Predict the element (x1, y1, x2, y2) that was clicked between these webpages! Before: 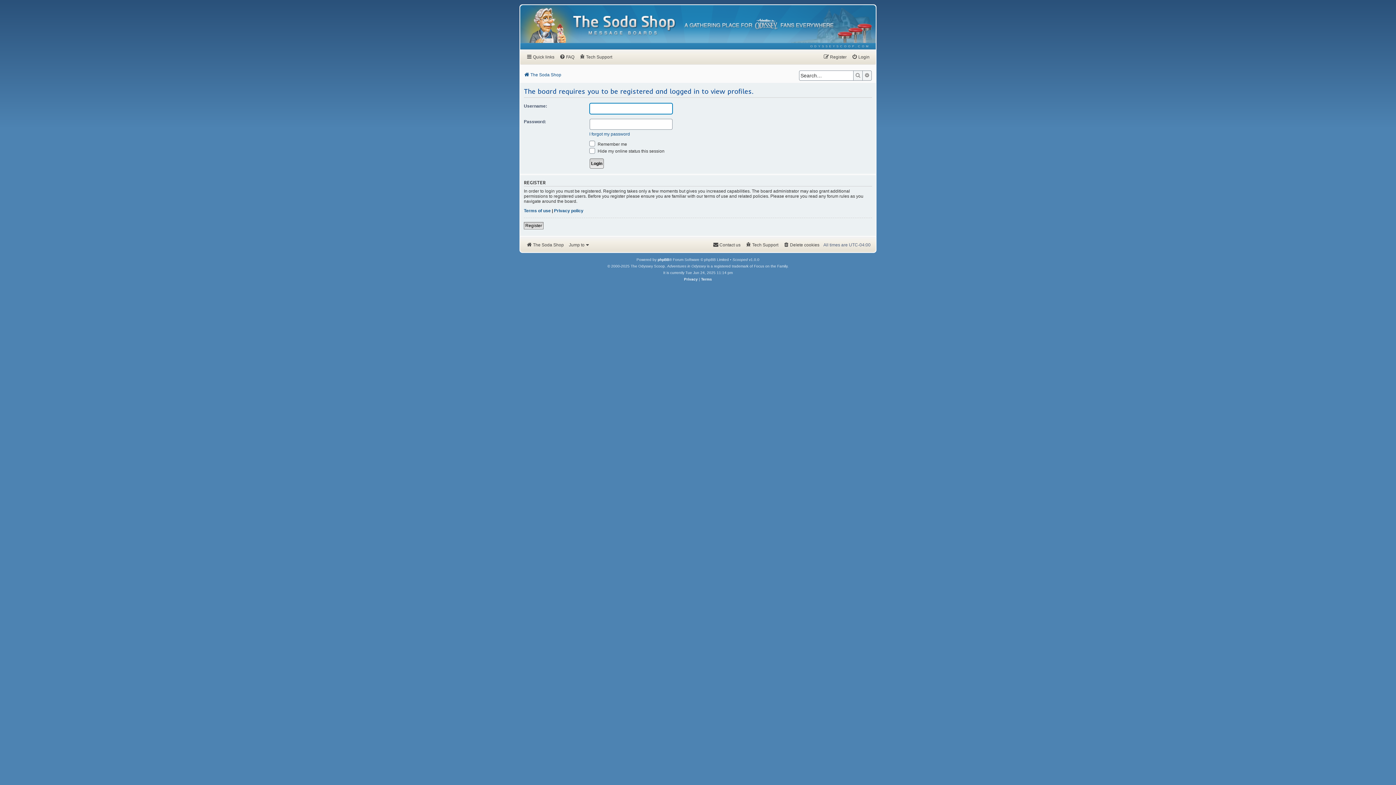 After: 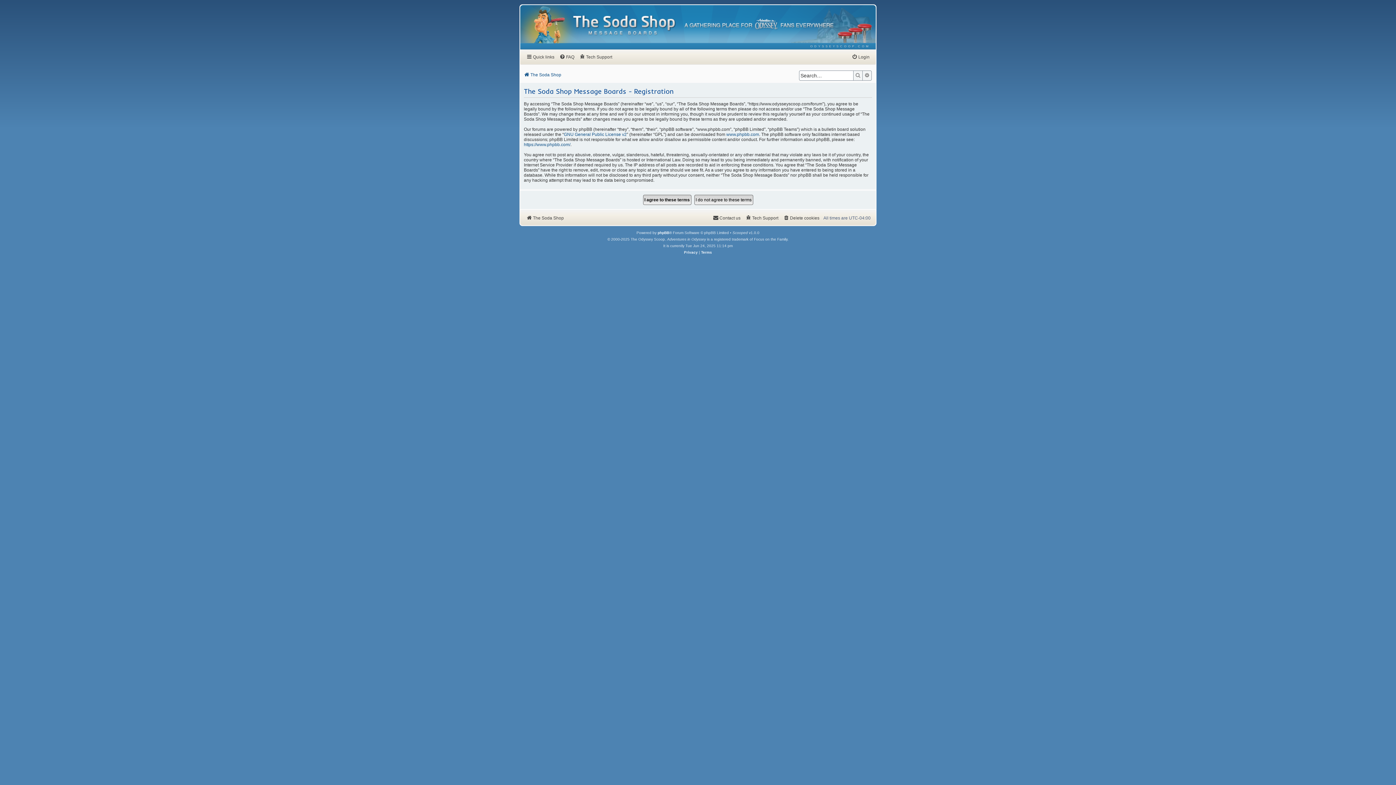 Action: label: Register bbox: (821, 51, 848, 62)